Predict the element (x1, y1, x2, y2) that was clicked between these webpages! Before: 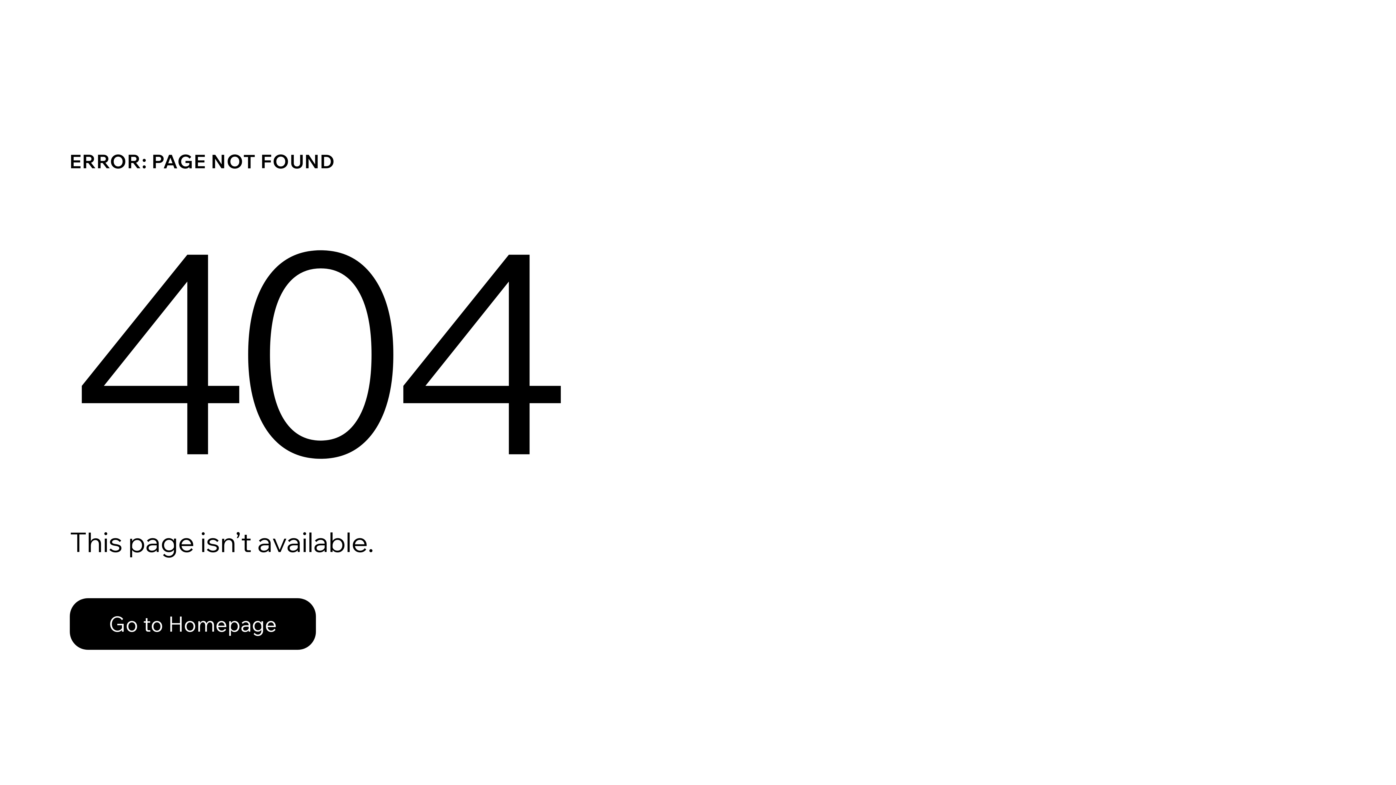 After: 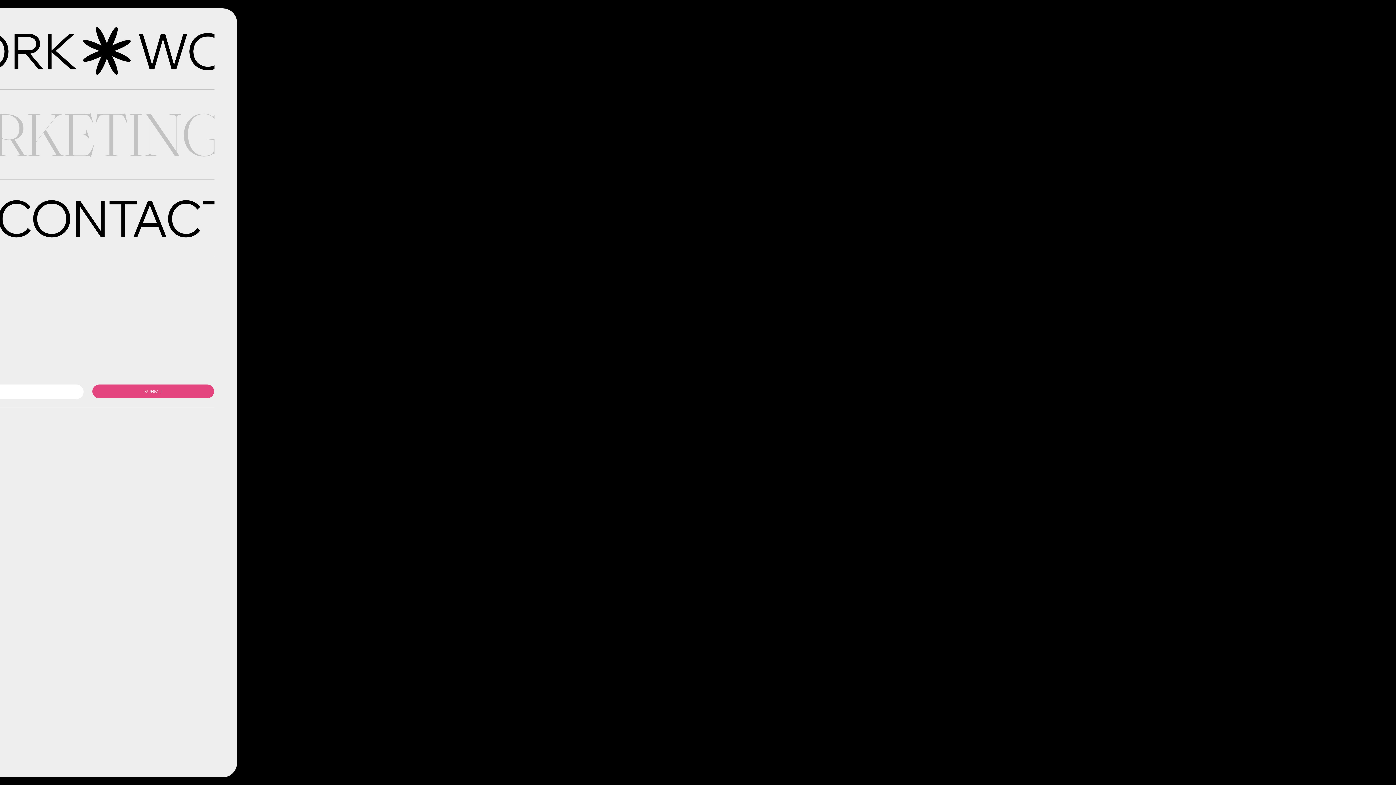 Action: bbox: (69, 582, 768, 659) label: Go to Homepage